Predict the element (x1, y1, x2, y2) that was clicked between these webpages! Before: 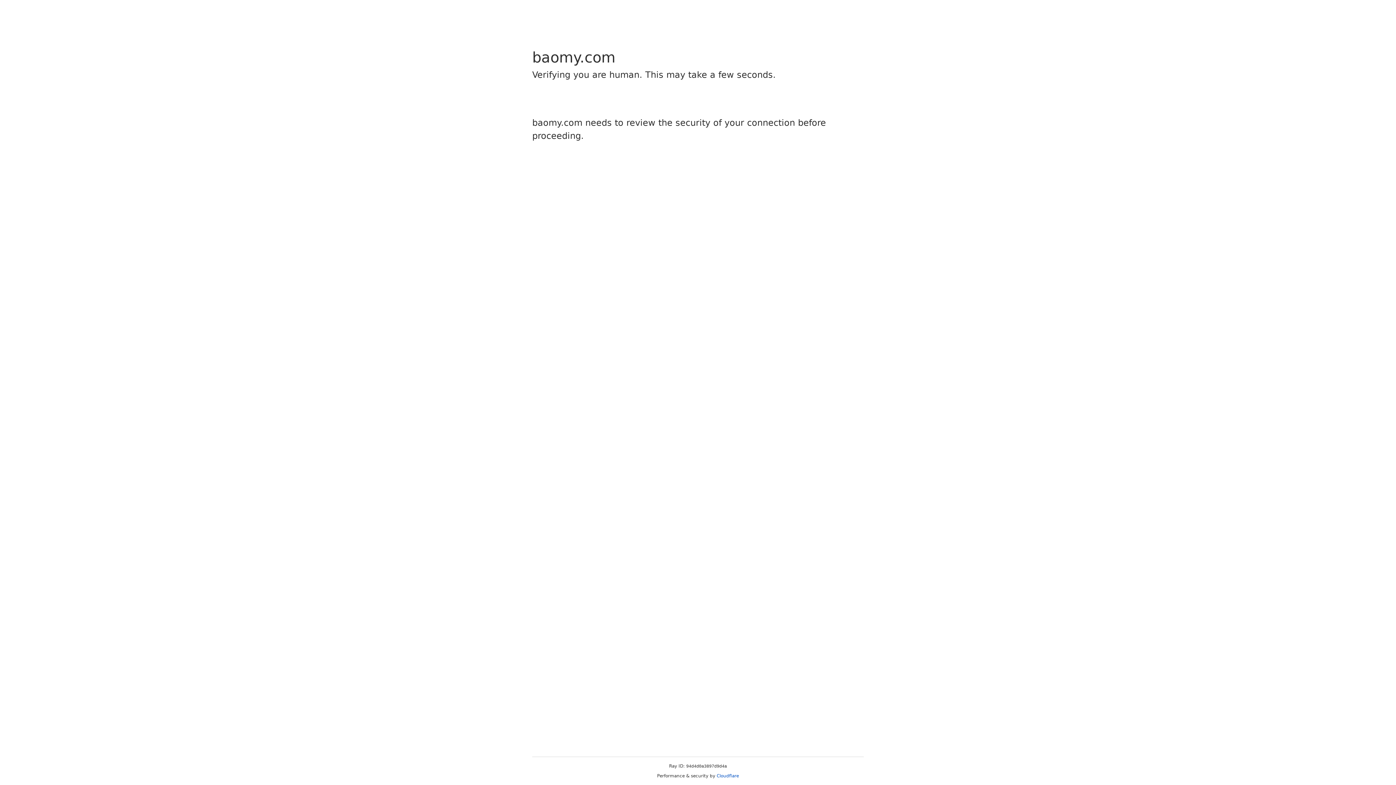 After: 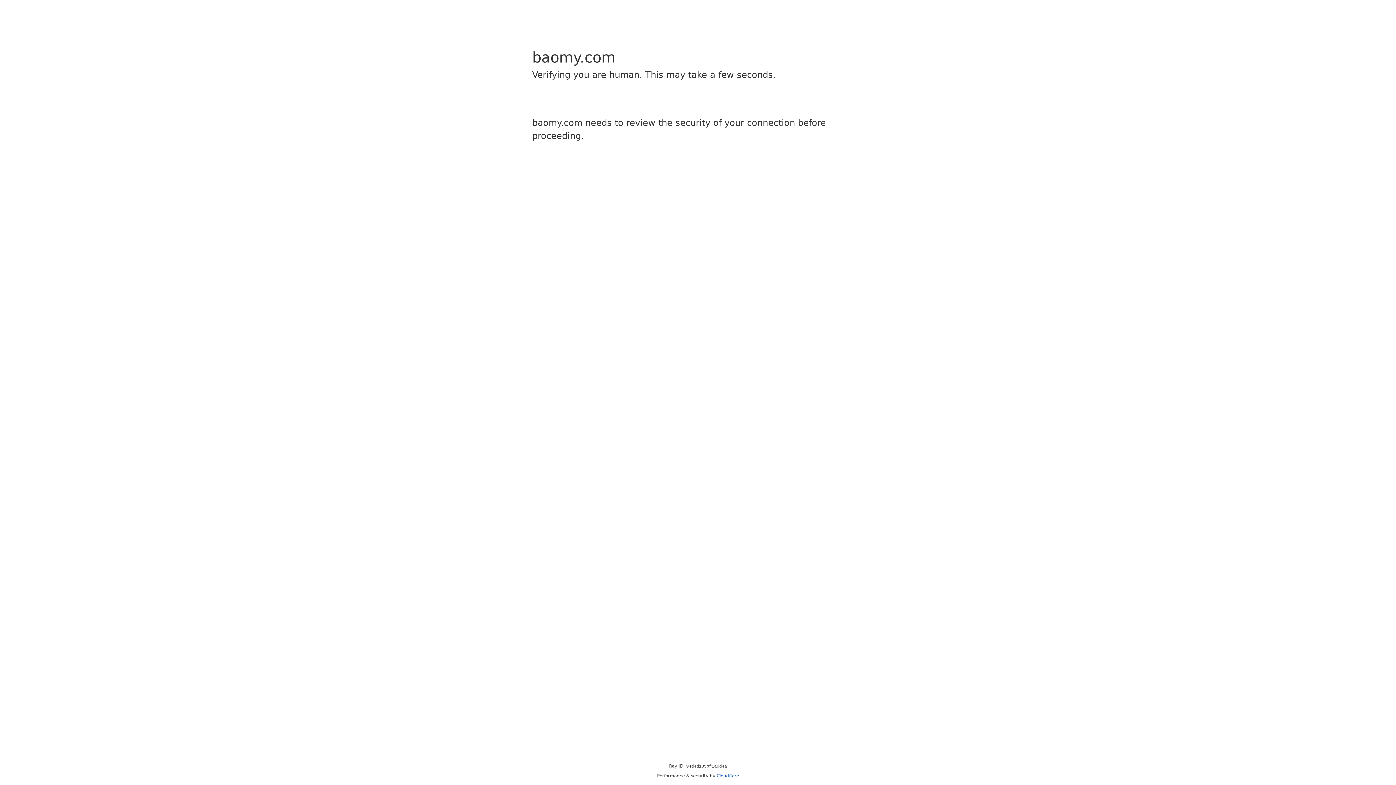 Action: bbox: (716, 773, 739, 778) label: Cloudflare